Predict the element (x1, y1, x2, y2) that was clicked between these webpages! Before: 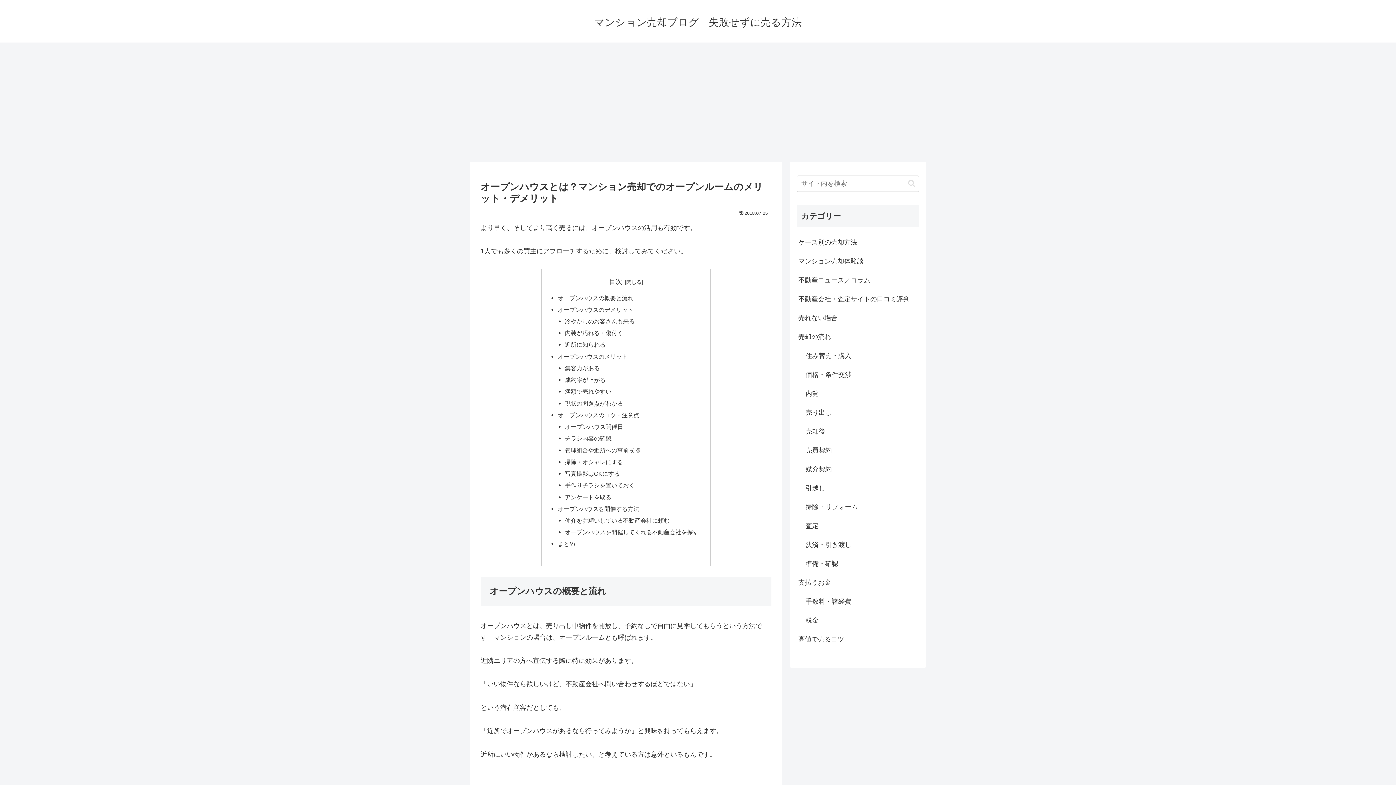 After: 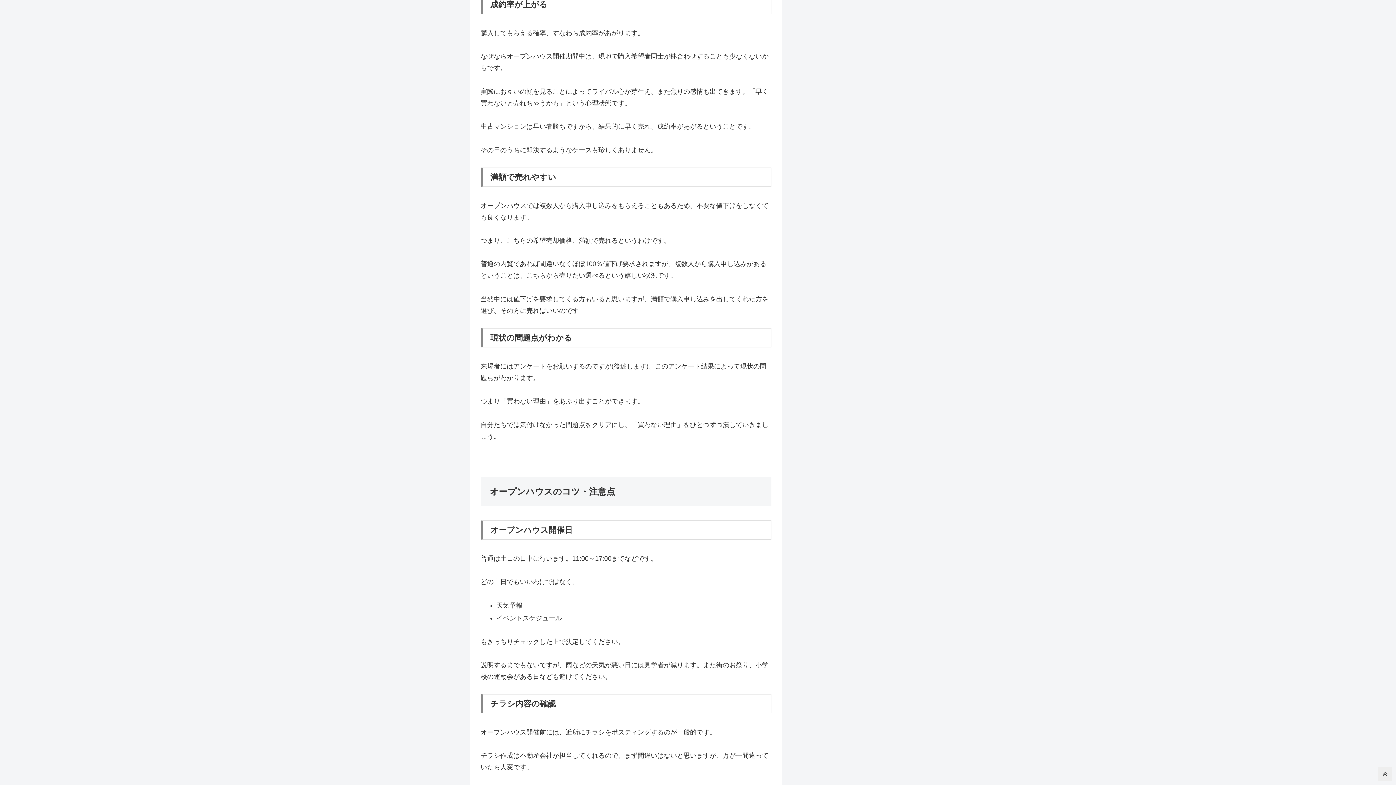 Action: bbox: (565, 376, 605, 383) label: 成約率が上がる